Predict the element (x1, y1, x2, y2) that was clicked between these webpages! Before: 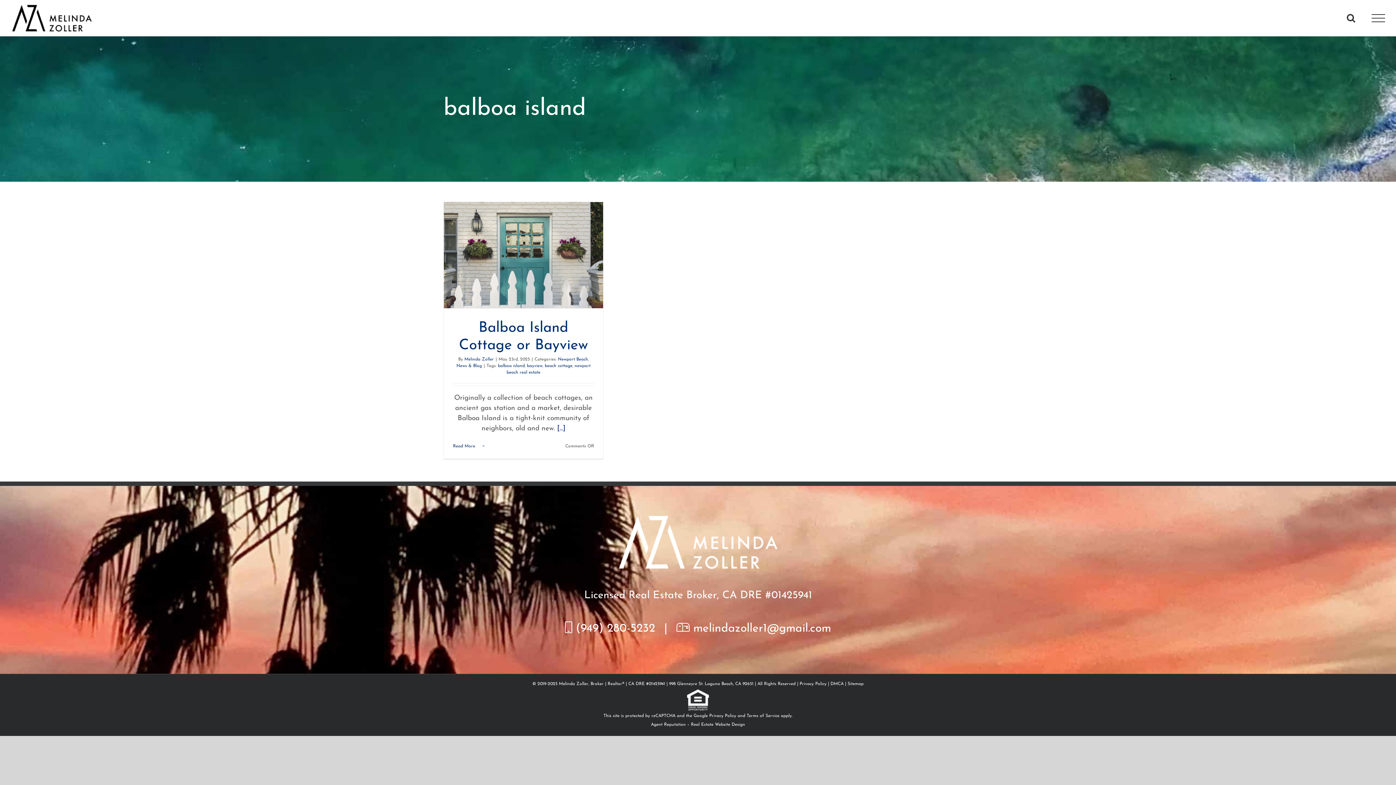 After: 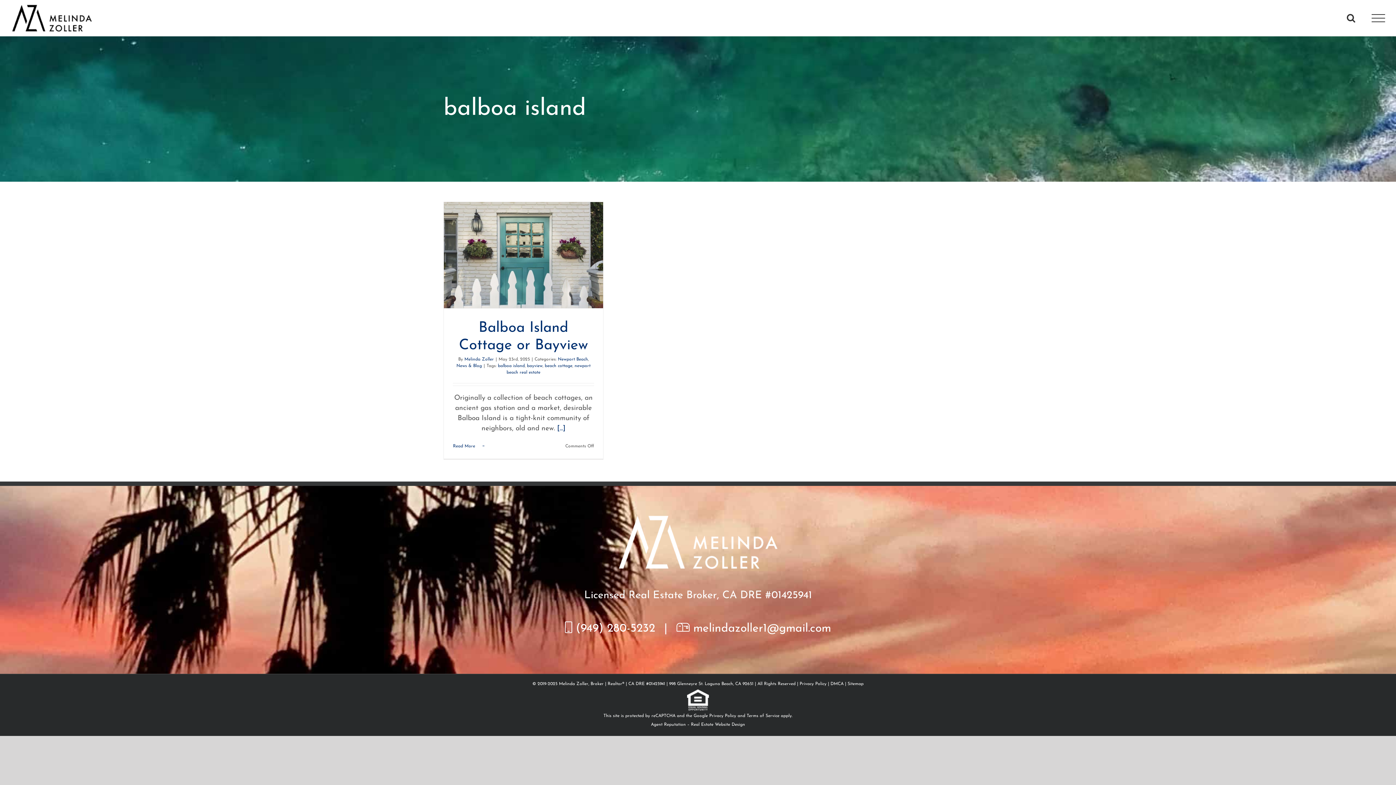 Action: label: balboa island bbox: (498, 363, 524, 368)